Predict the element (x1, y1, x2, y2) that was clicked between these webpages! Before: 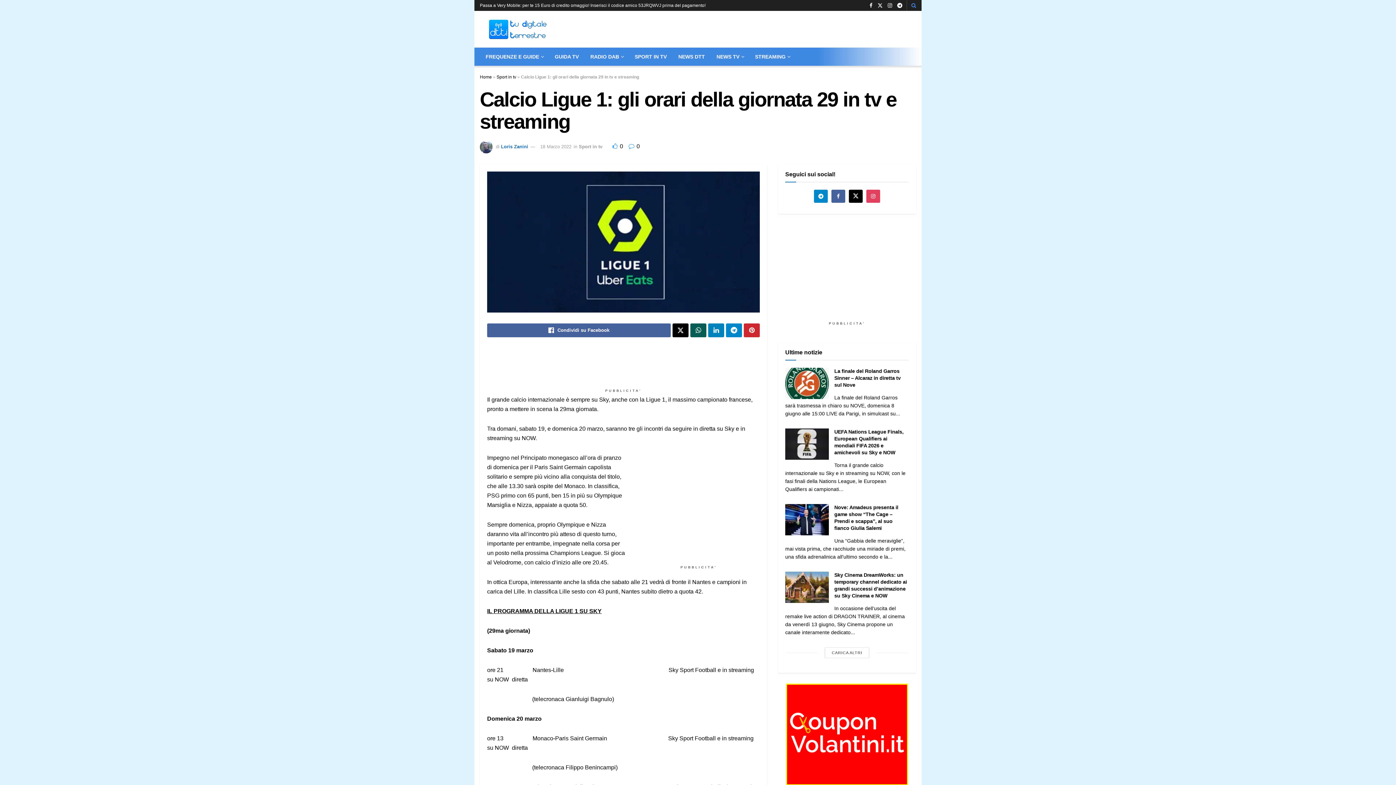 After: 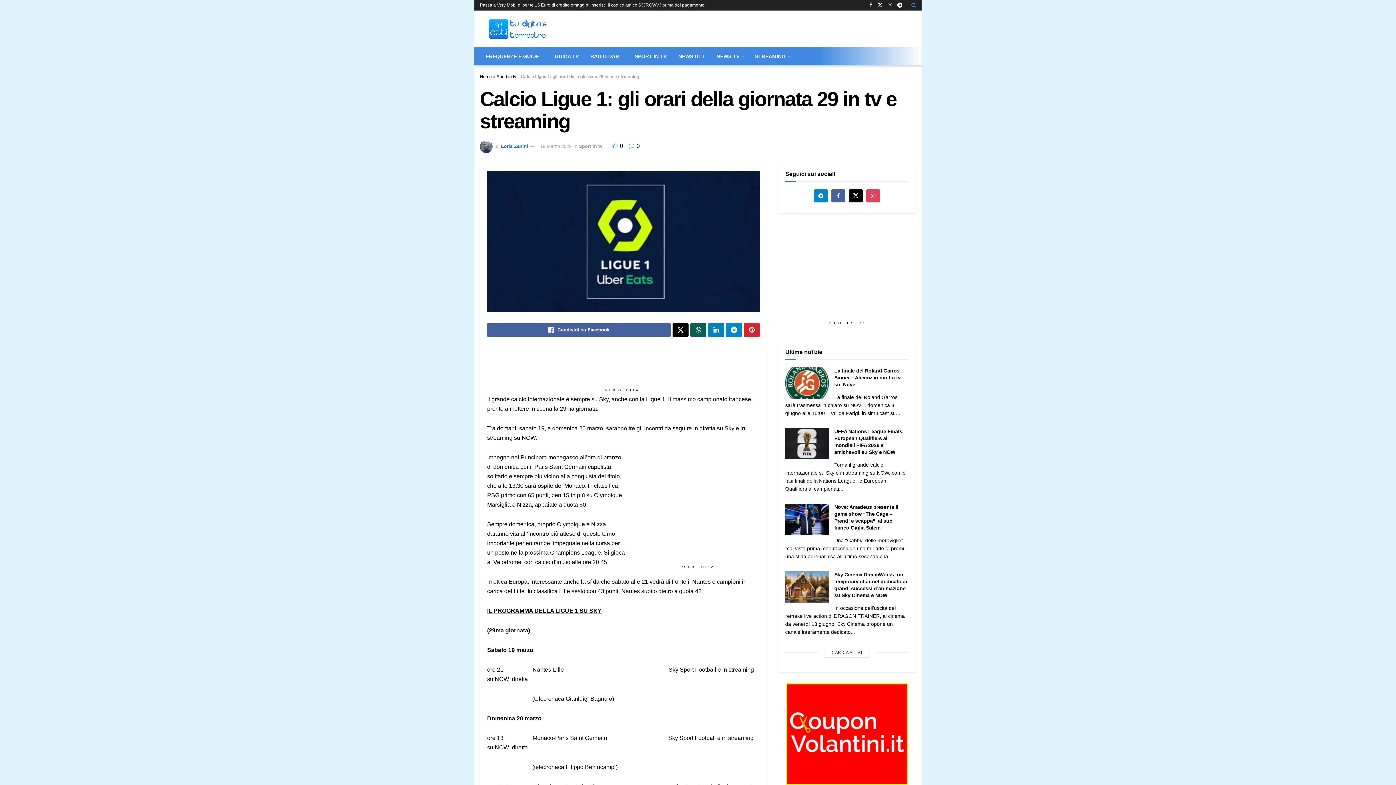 Action: label: Visit advertisement link bbox: (778, 684, 916, 785)